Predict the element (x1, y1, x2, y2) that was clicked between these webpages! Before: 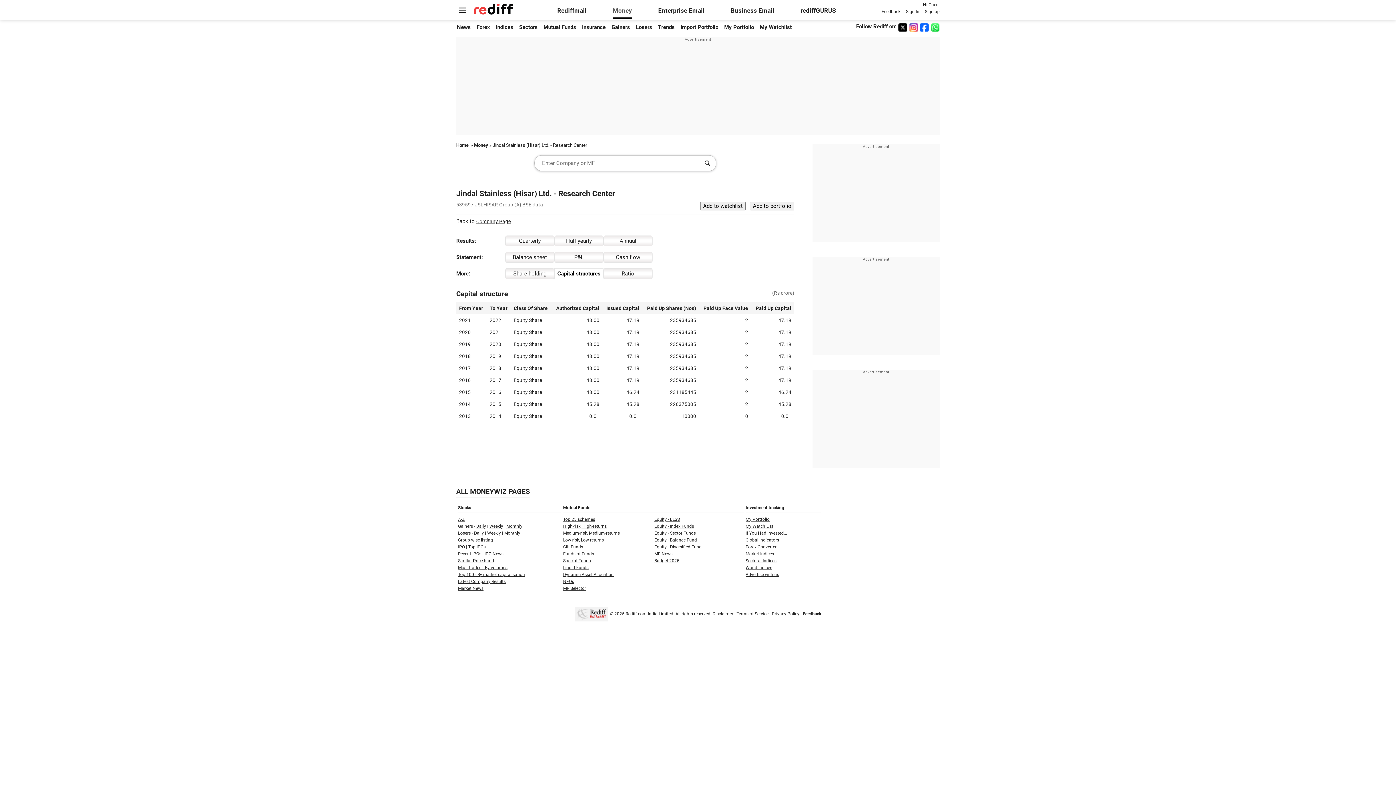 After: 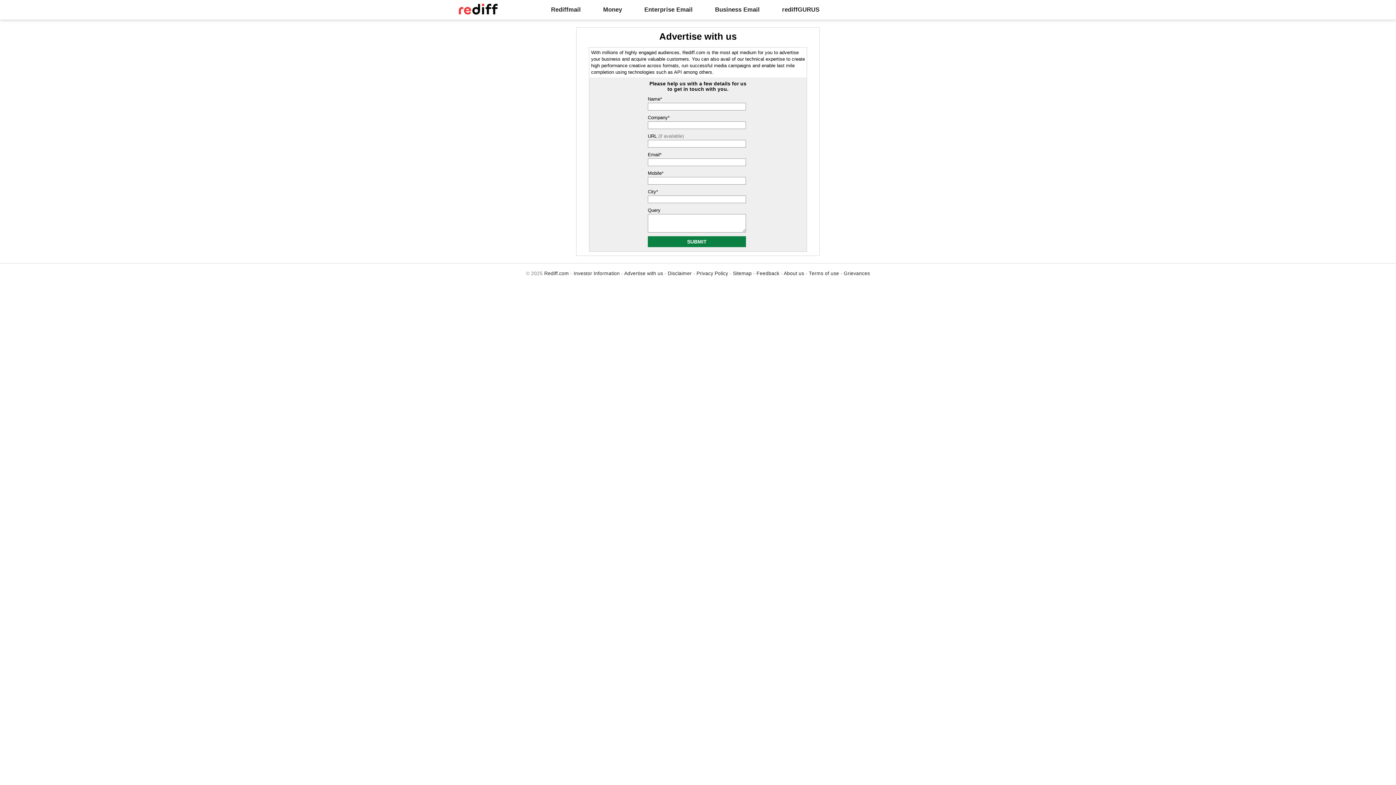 Action: bbox: (745, 572, 779, 577) label: Advertise with us